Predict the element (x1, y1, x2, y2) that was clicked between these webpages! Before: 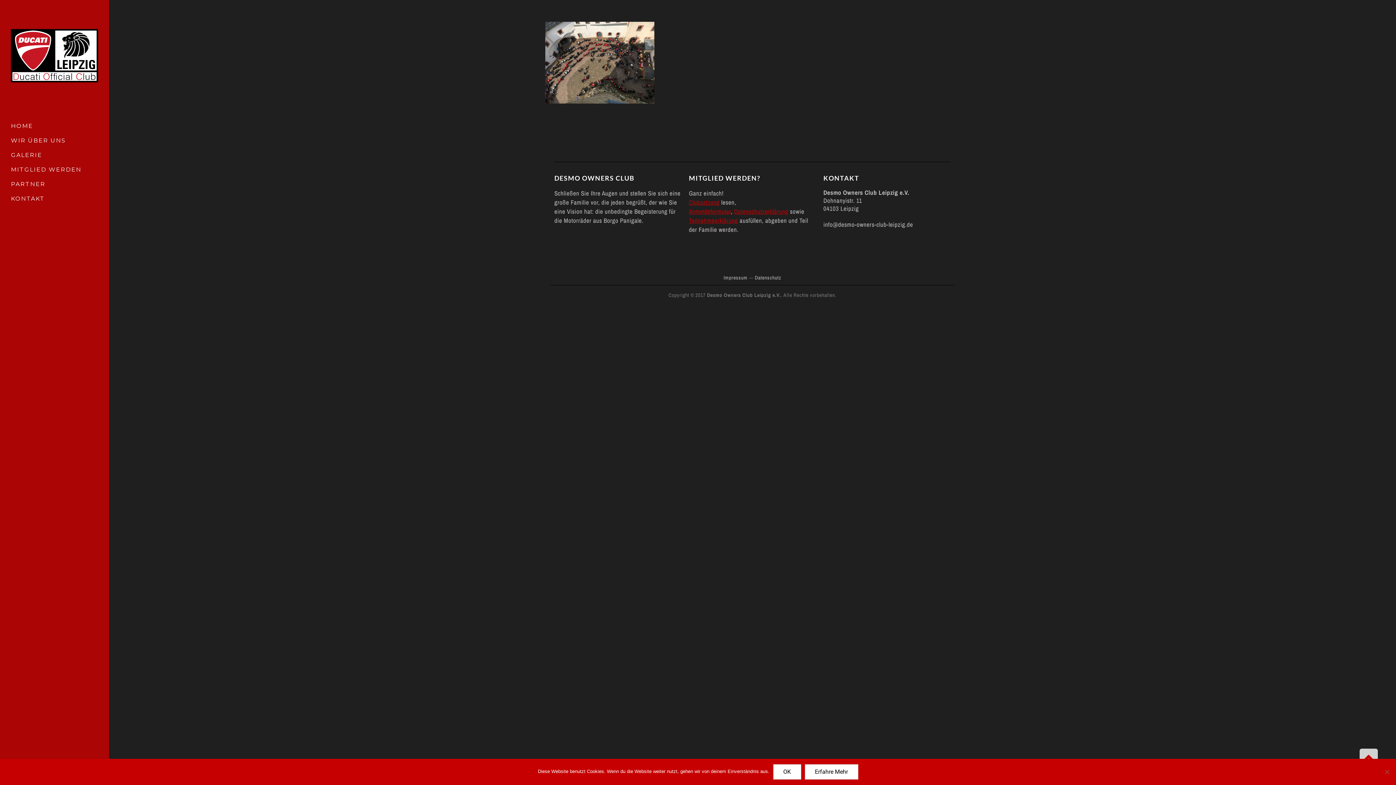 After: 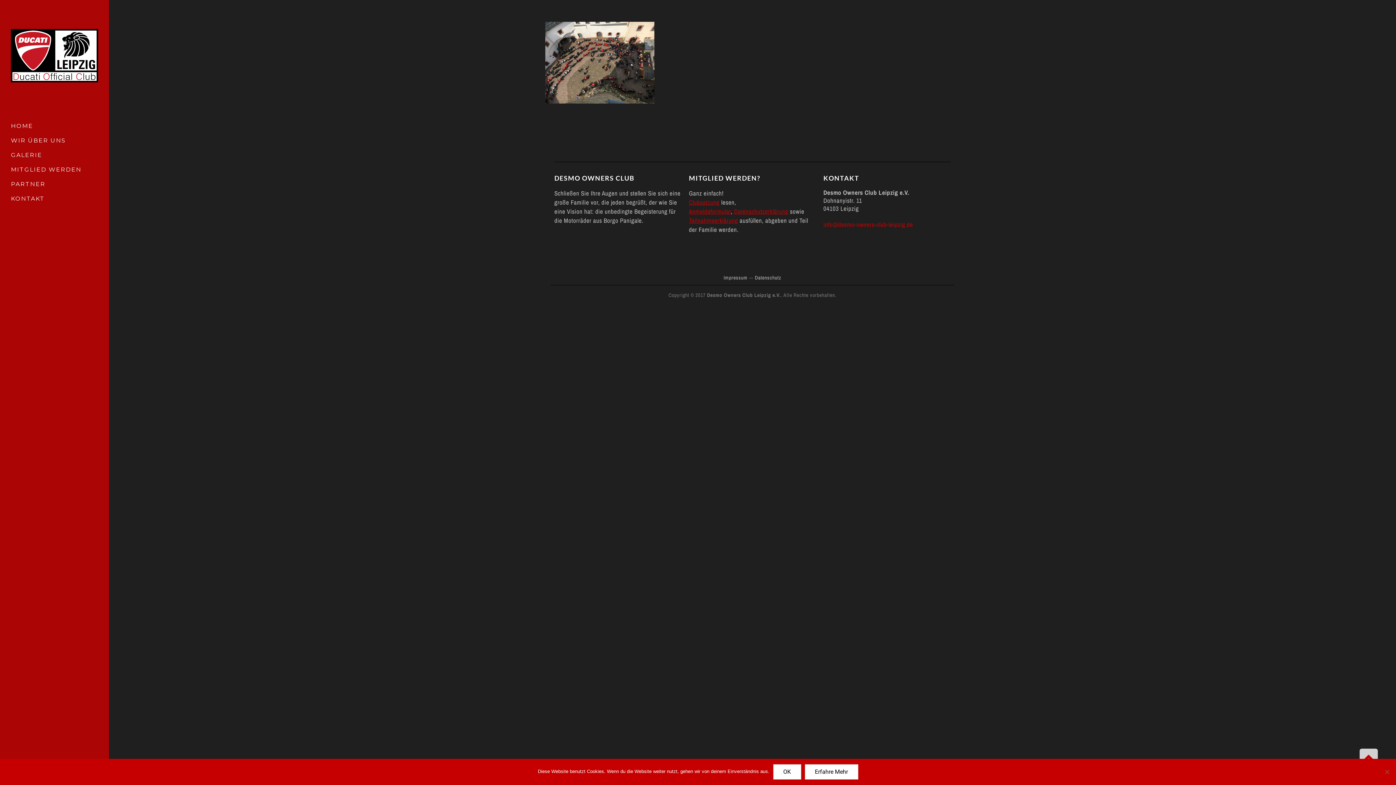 Action: label: info@desmo-owners-club-leipzig.de bbox: (823, 220, 913, 228)